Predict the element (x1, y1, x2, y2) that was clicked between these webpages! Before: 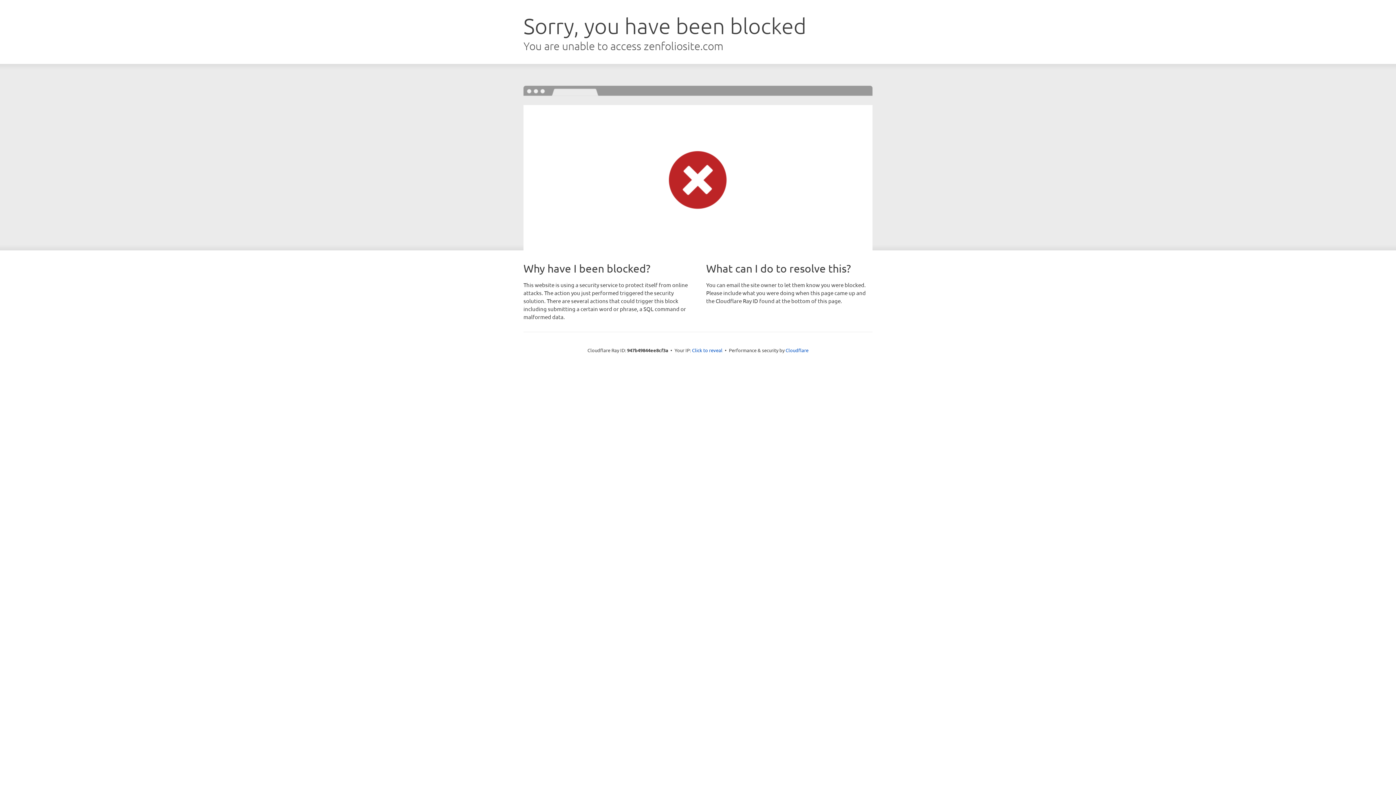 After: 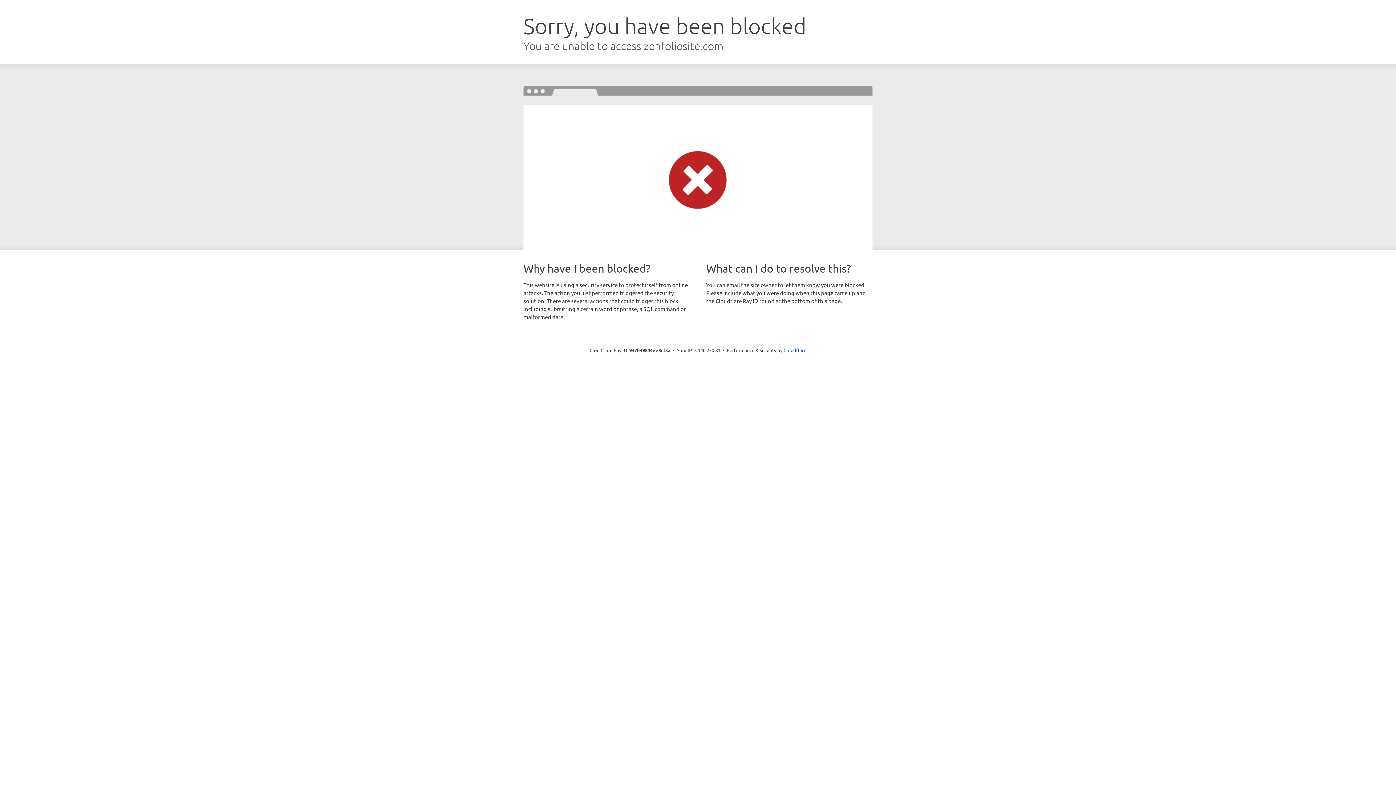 Action: label: Click to reveal bbox: (692, 346, 722, 353)